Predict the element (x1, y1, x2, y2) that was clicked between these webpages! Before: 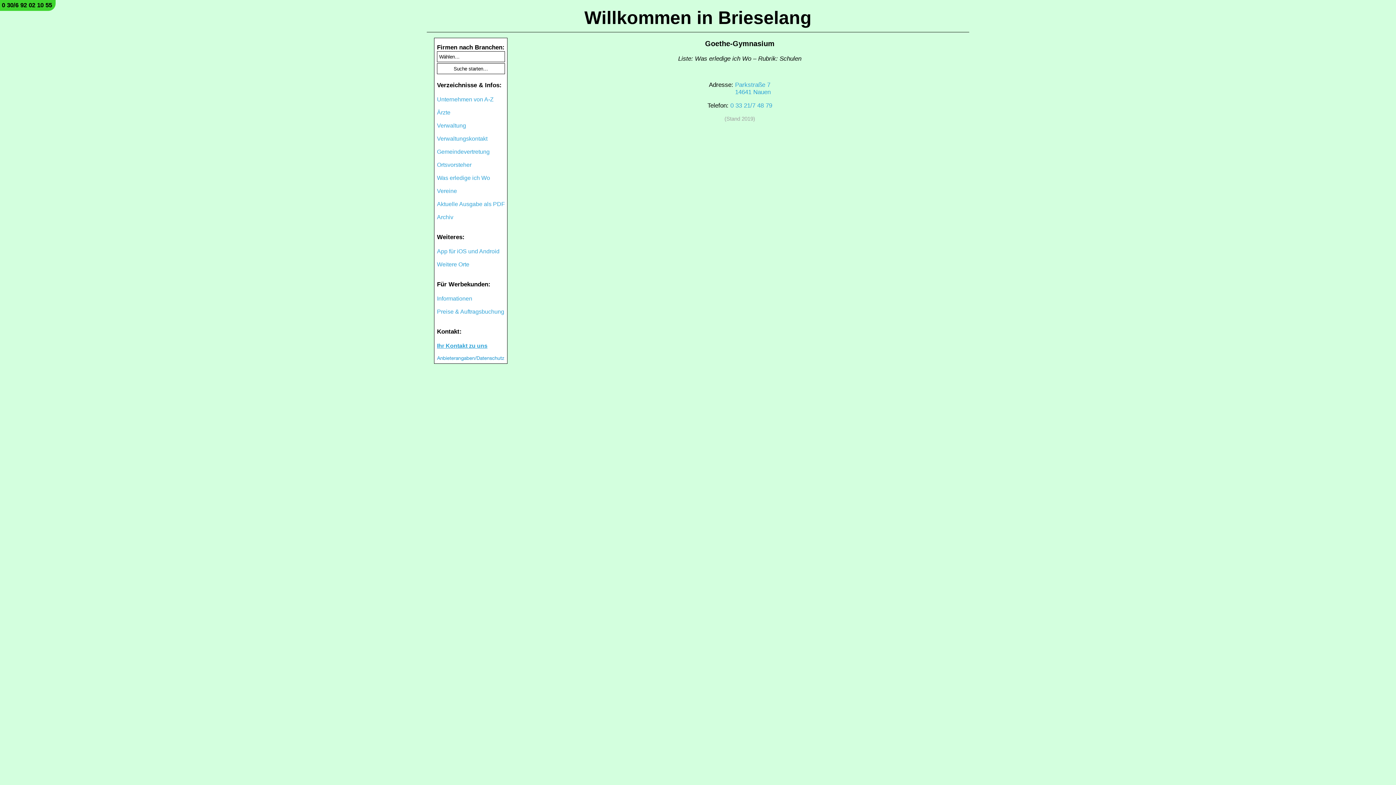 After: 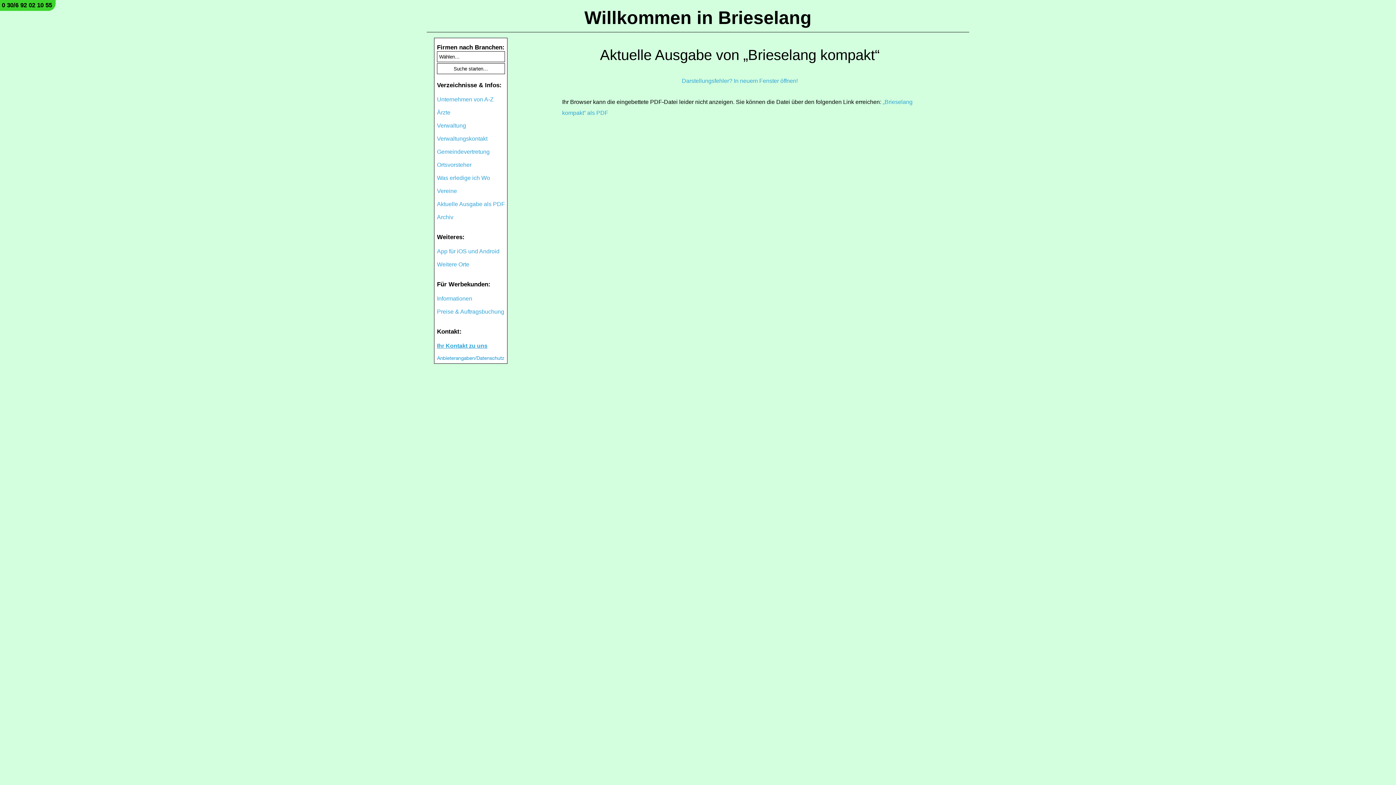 Action: bbox: (437, 201, 505, 207) label: Aktuelle Ausgabe als PDF